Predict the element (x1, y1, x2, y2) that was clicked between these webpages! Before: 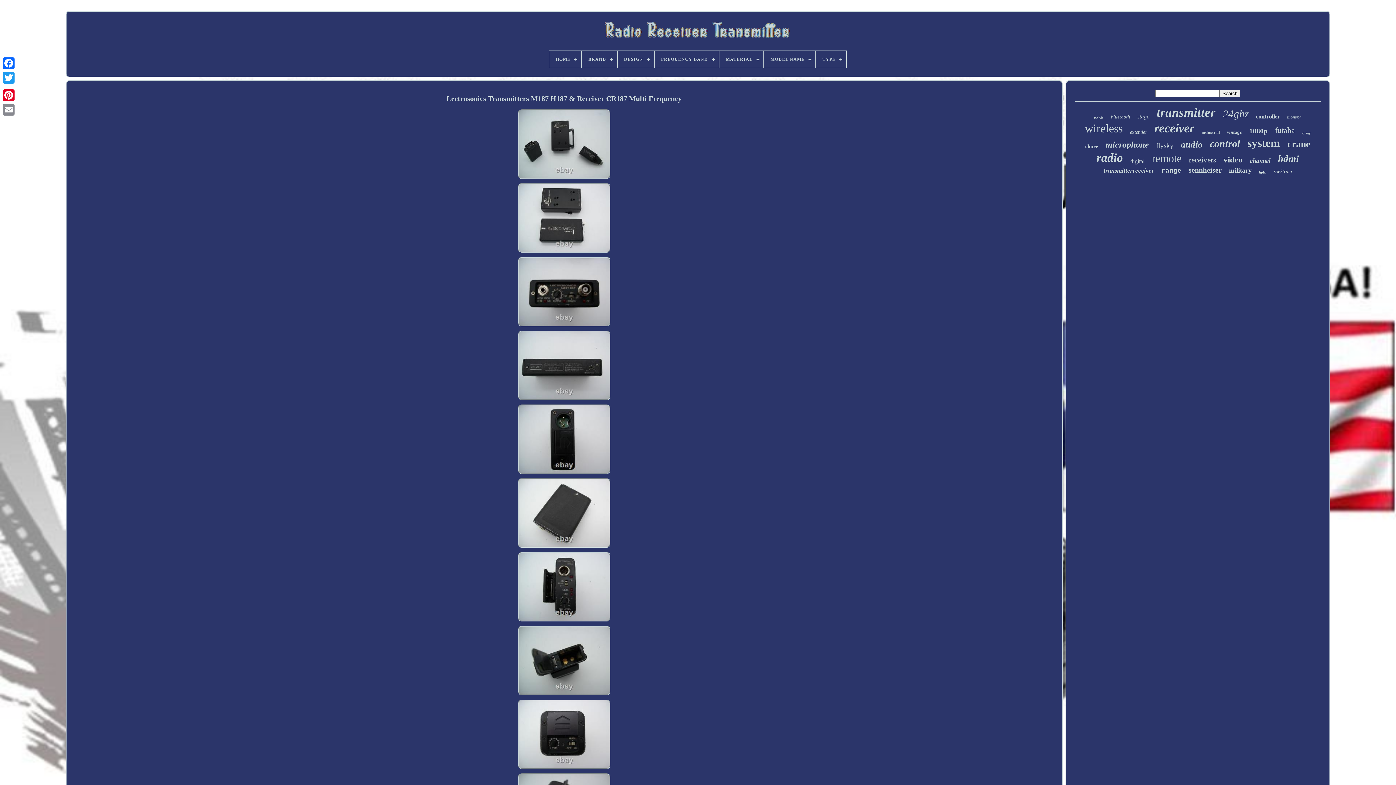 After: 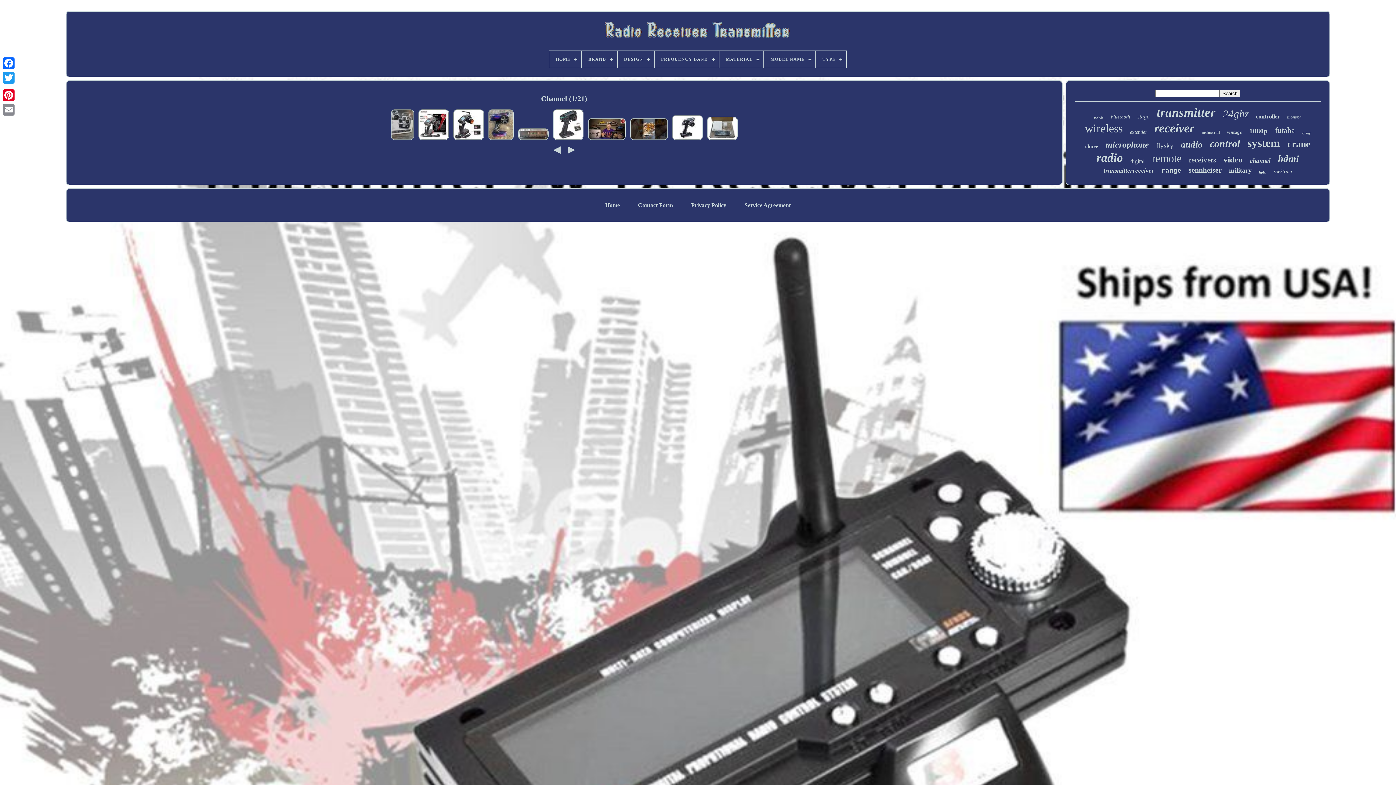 Action: bbox: (1250, 157, 1271, 164) label: channel